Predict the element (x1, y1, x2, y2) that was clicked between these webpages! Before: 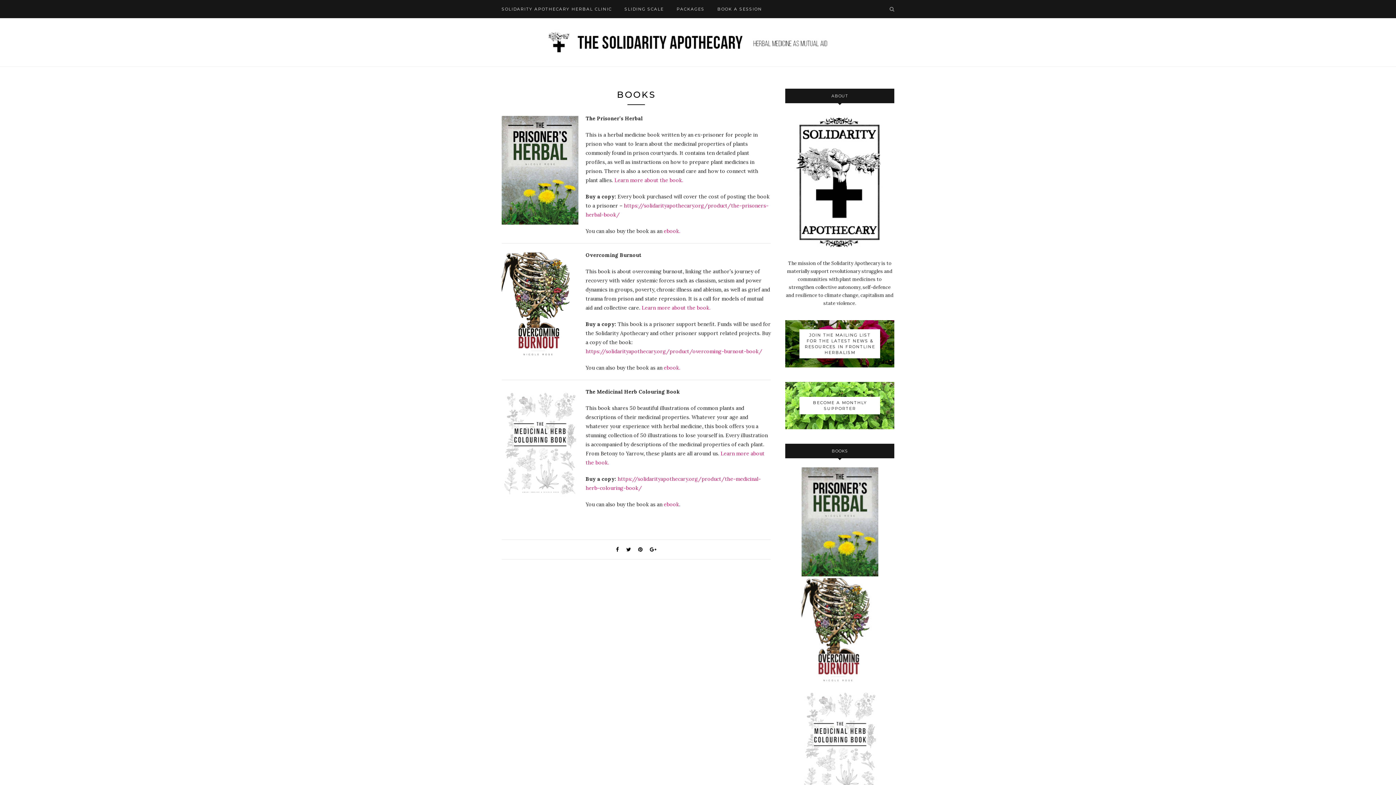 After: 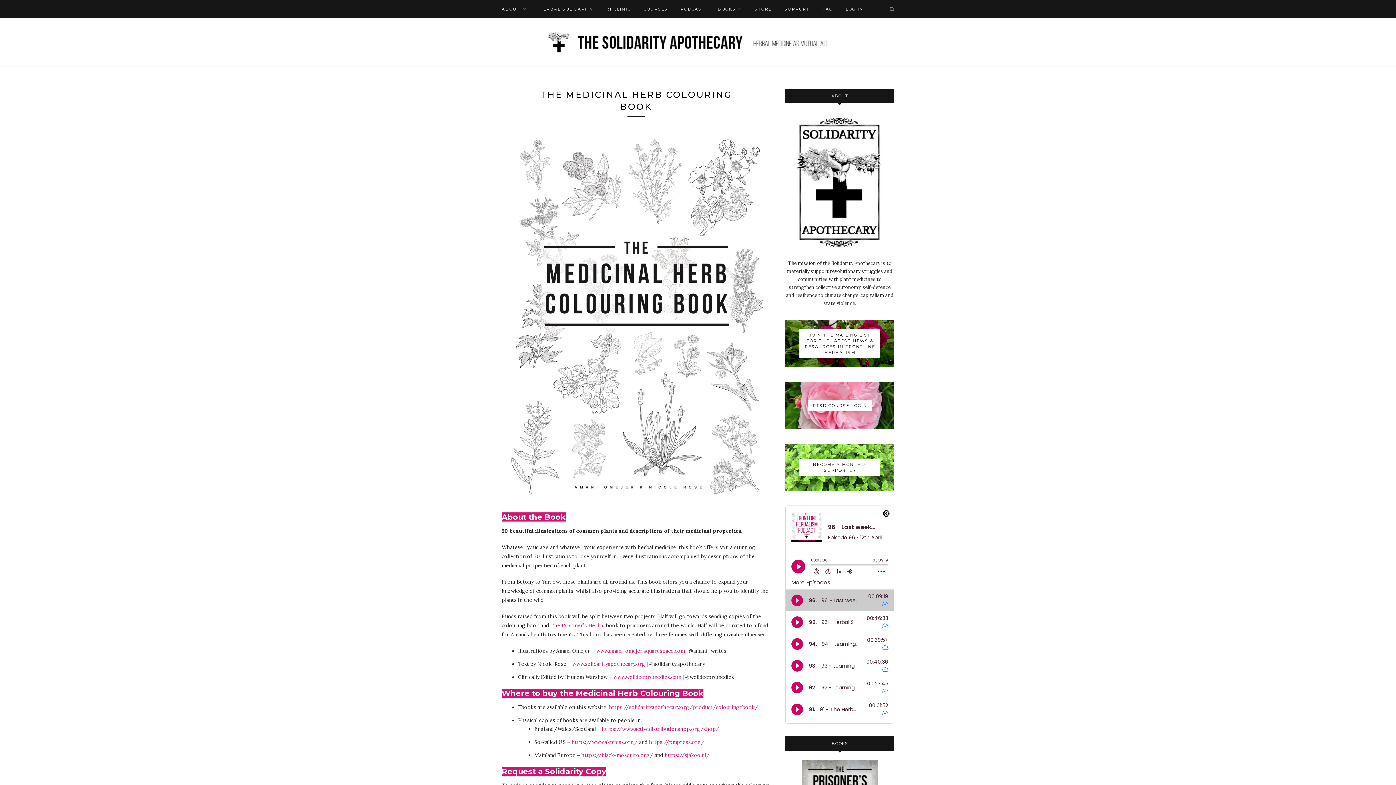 Action: bbox: (801, 689, 878, 797)